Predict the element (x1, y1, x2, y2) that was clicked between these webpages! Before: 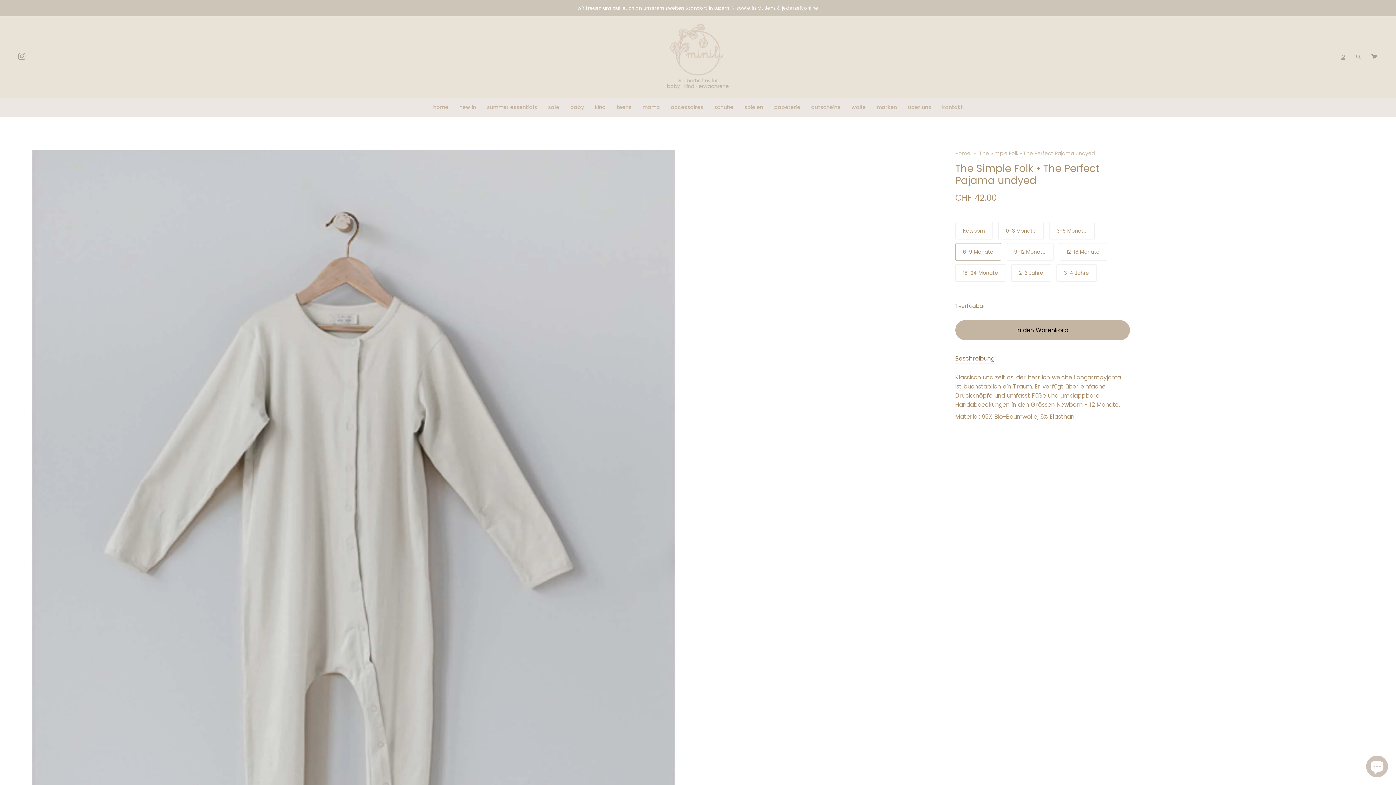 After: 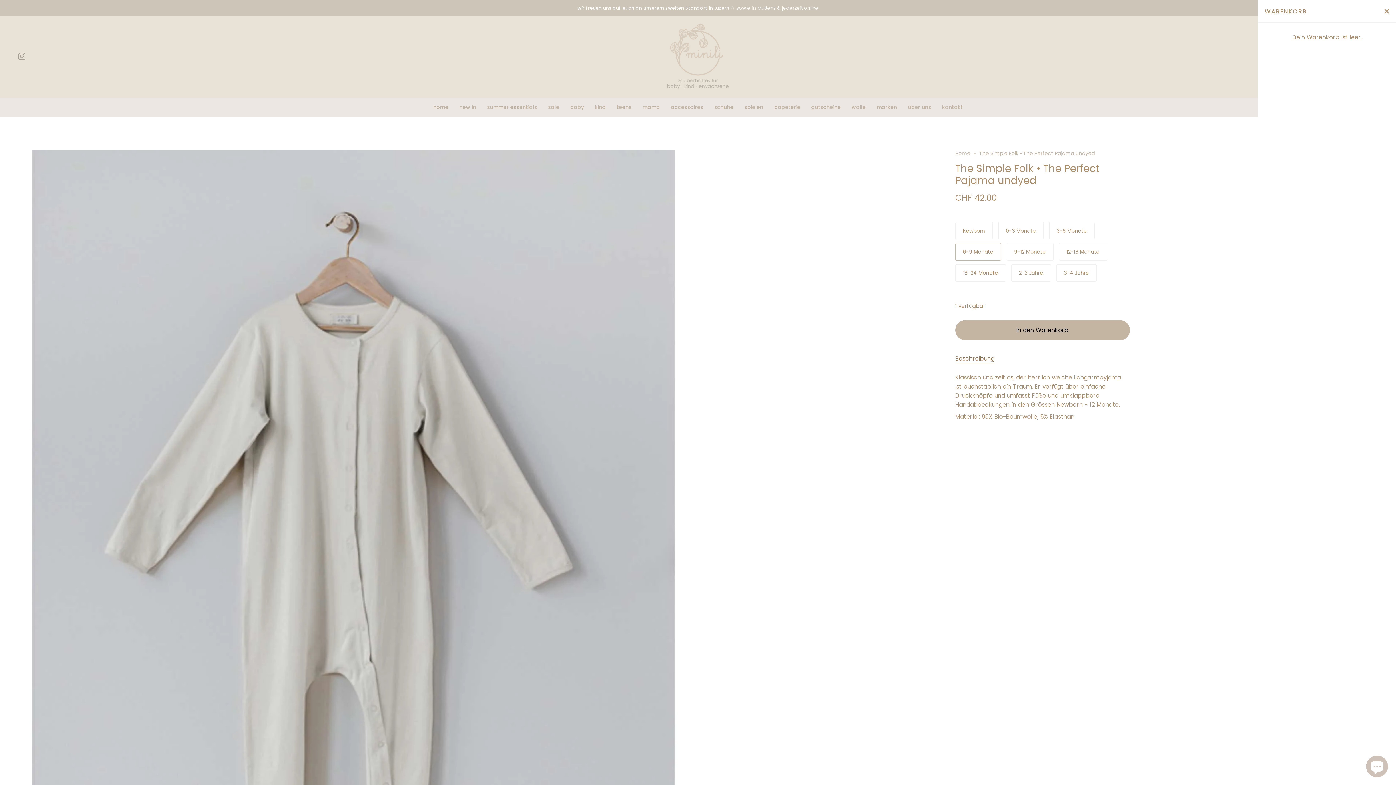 Action: label: Warenkorb bbox: (1366, 16, 1381, 97)